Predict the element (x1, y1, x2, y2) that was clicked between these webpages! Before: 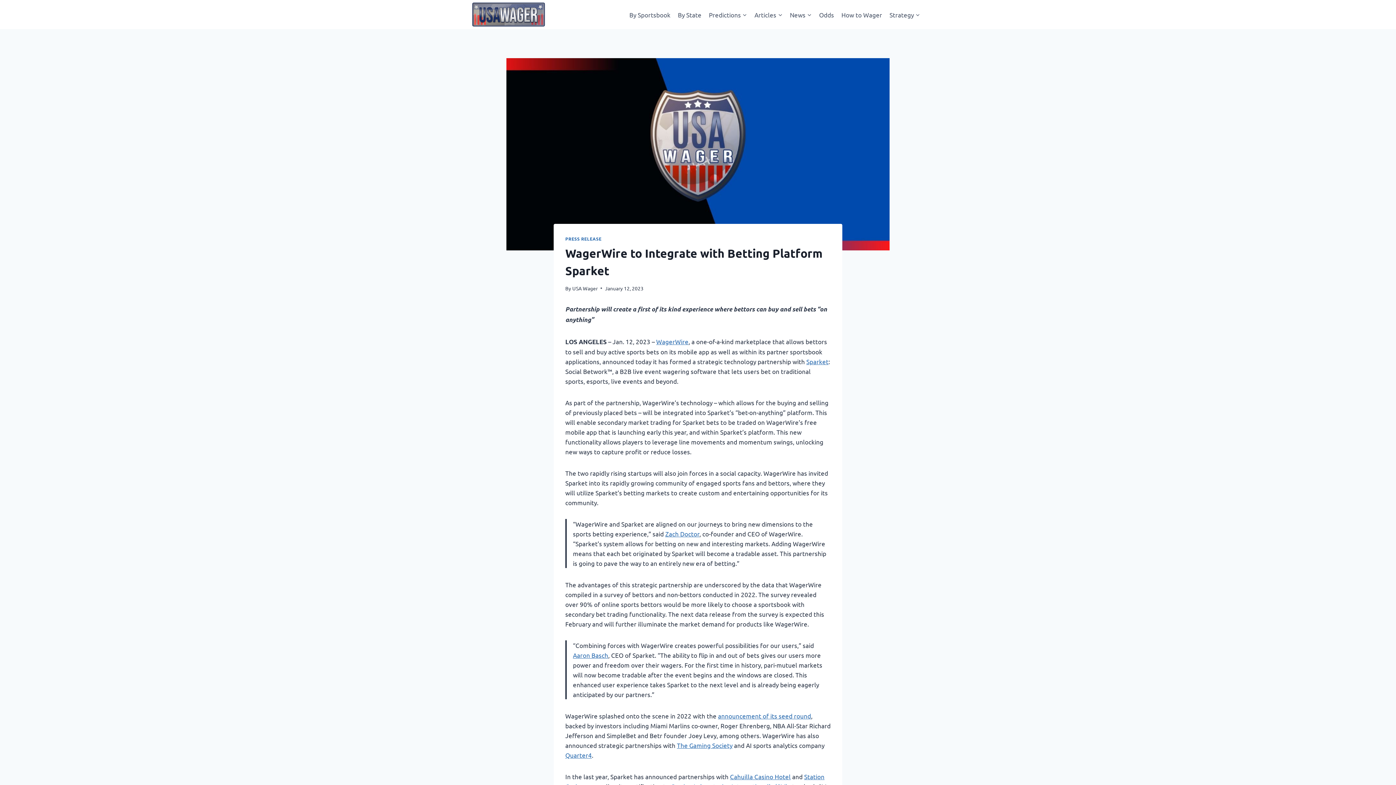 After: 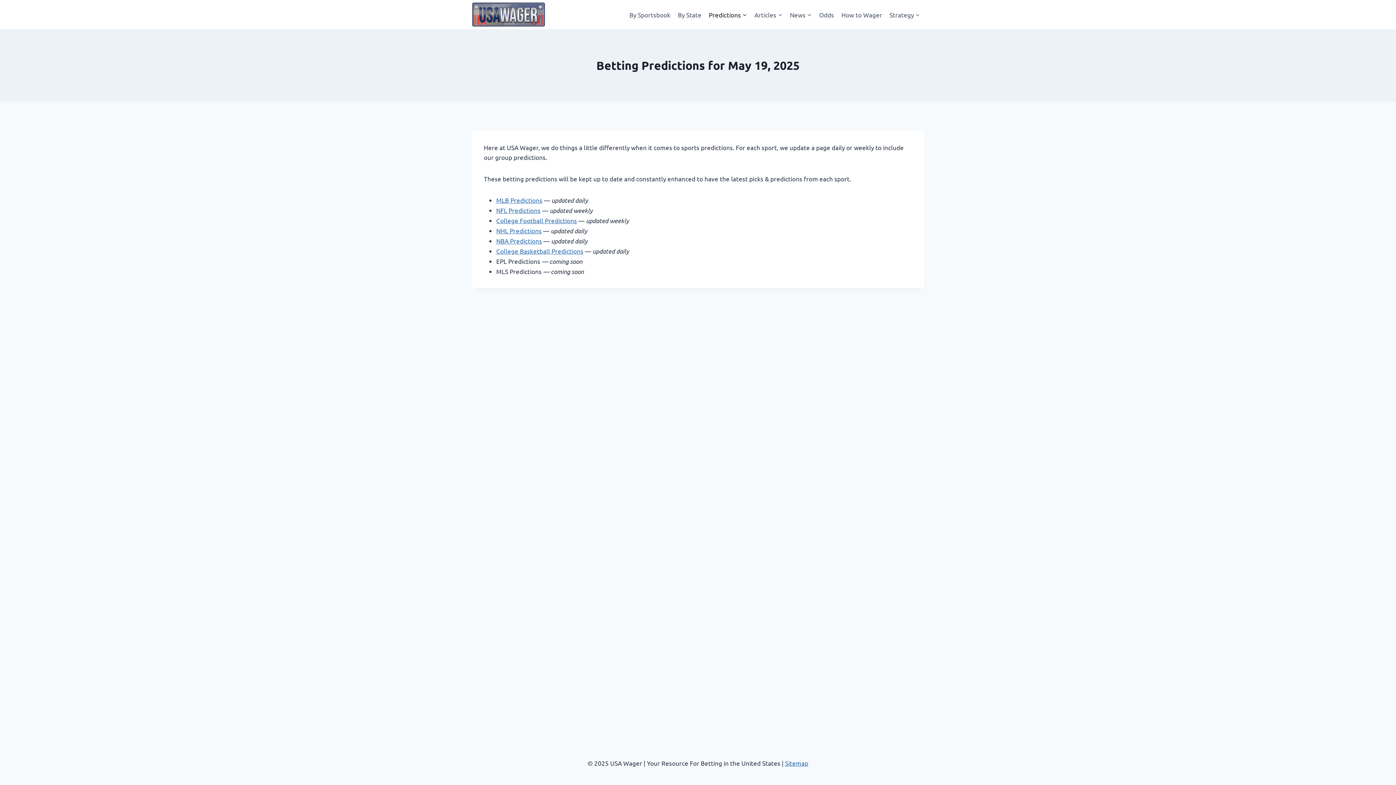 Action: label: Predictions bbox: (705, 5, 750, 23)